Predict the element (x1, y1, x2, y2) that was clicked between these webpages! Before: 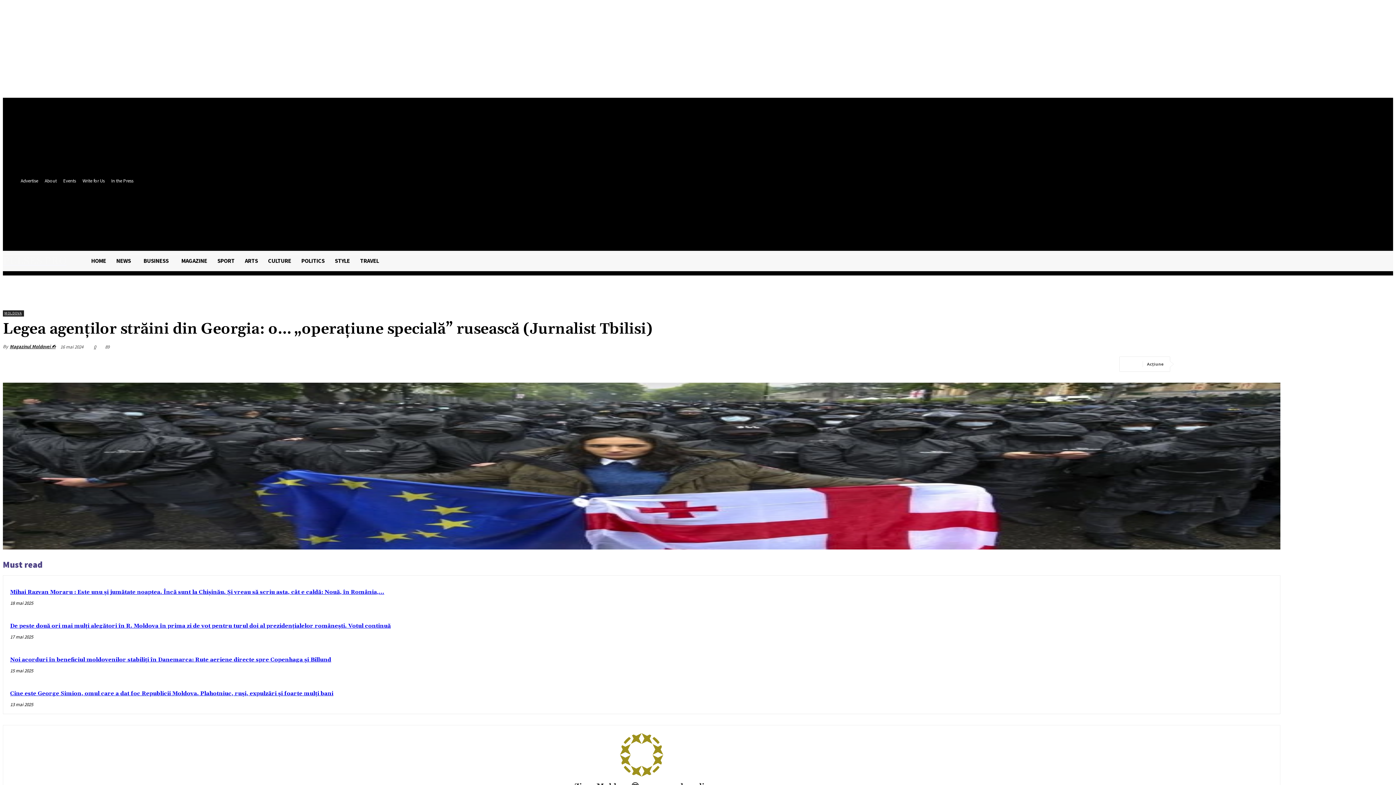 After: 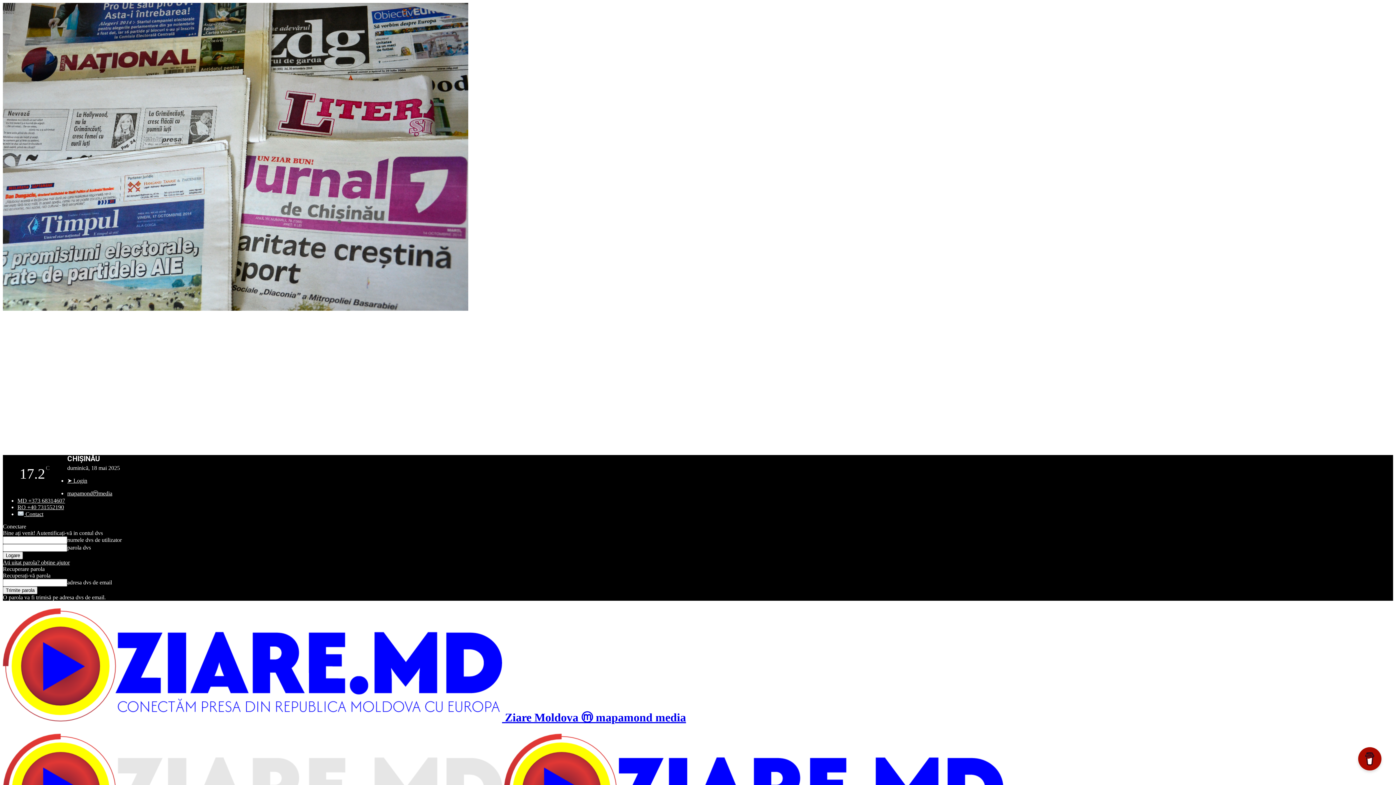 Action: bbox: (620, 733, 663, 777)